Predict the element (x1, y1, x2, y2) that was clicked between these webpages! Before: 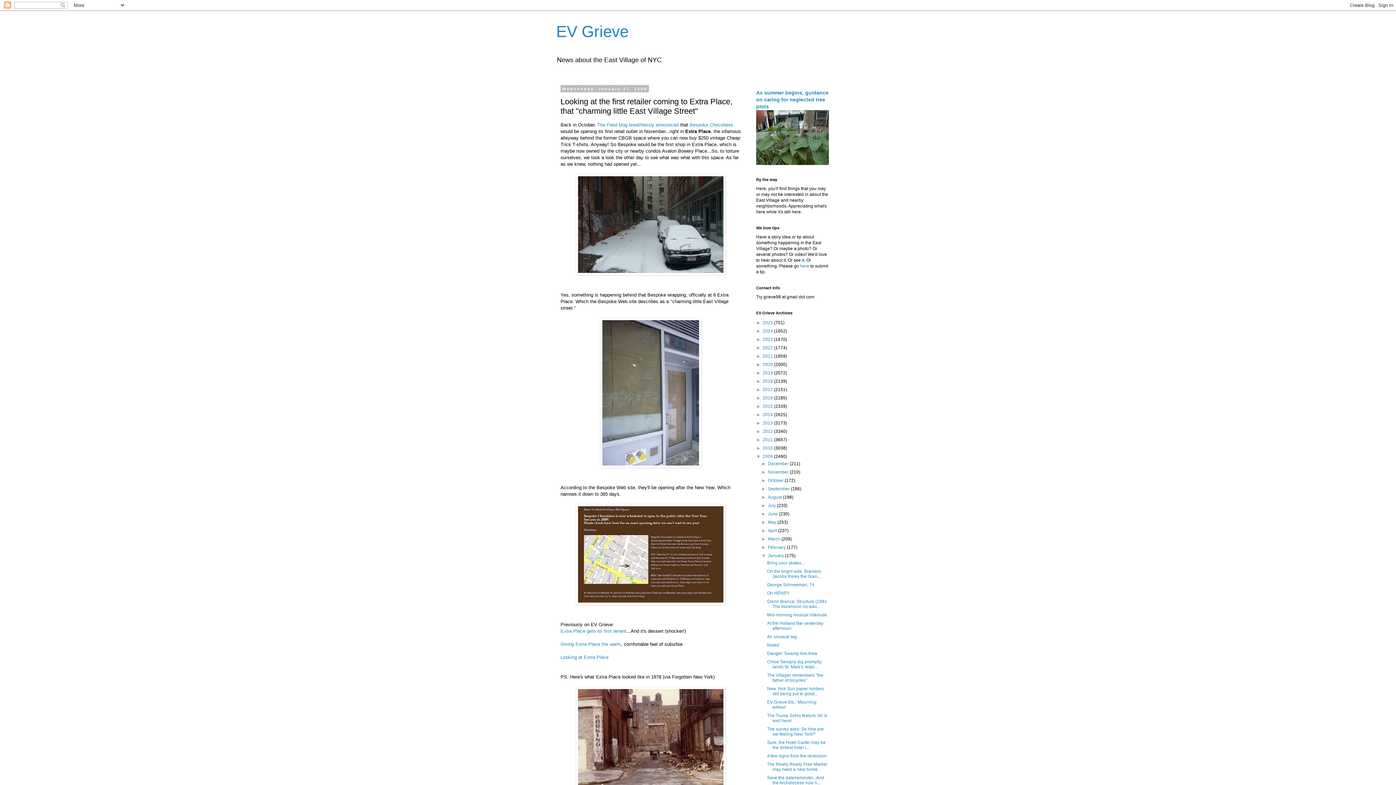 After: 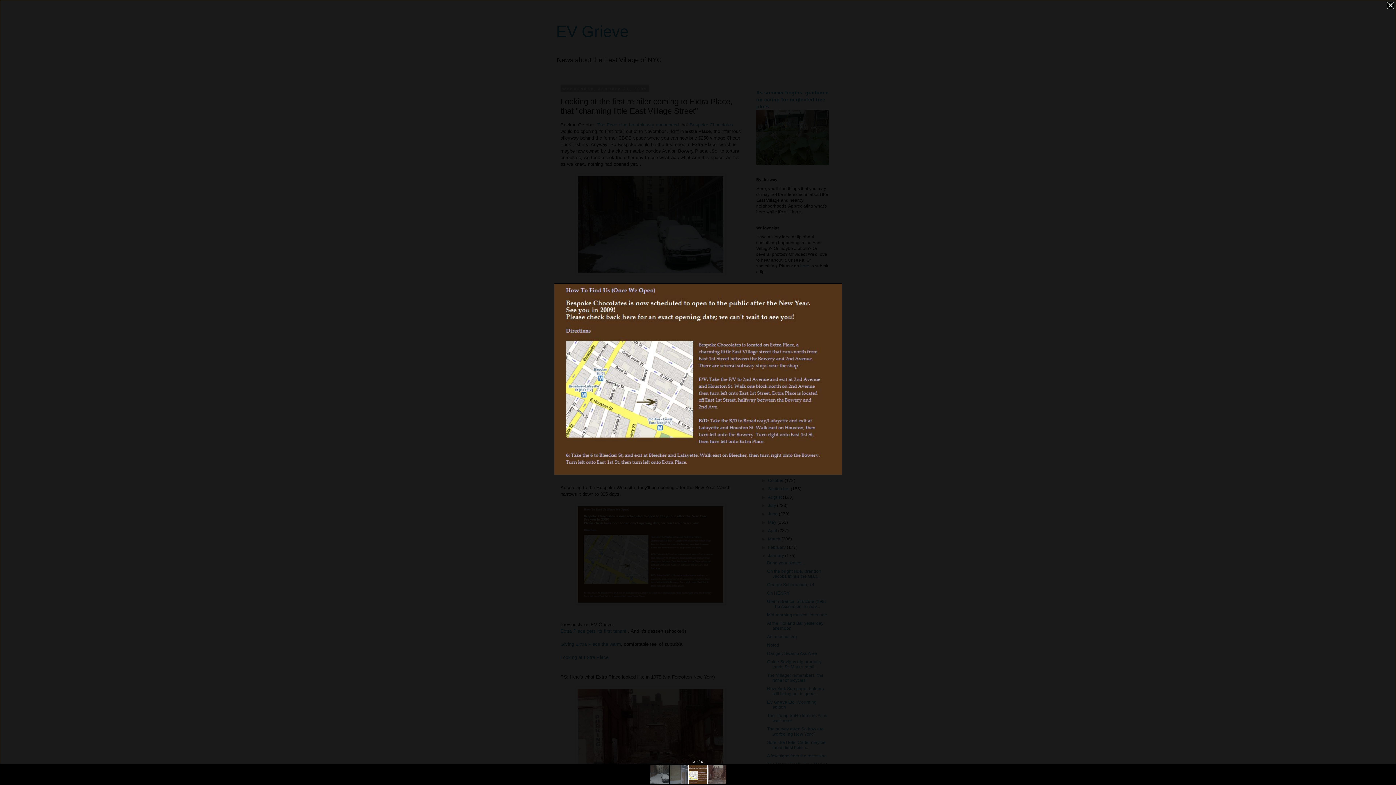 Action: bbox: (560, 504, 741, 604)